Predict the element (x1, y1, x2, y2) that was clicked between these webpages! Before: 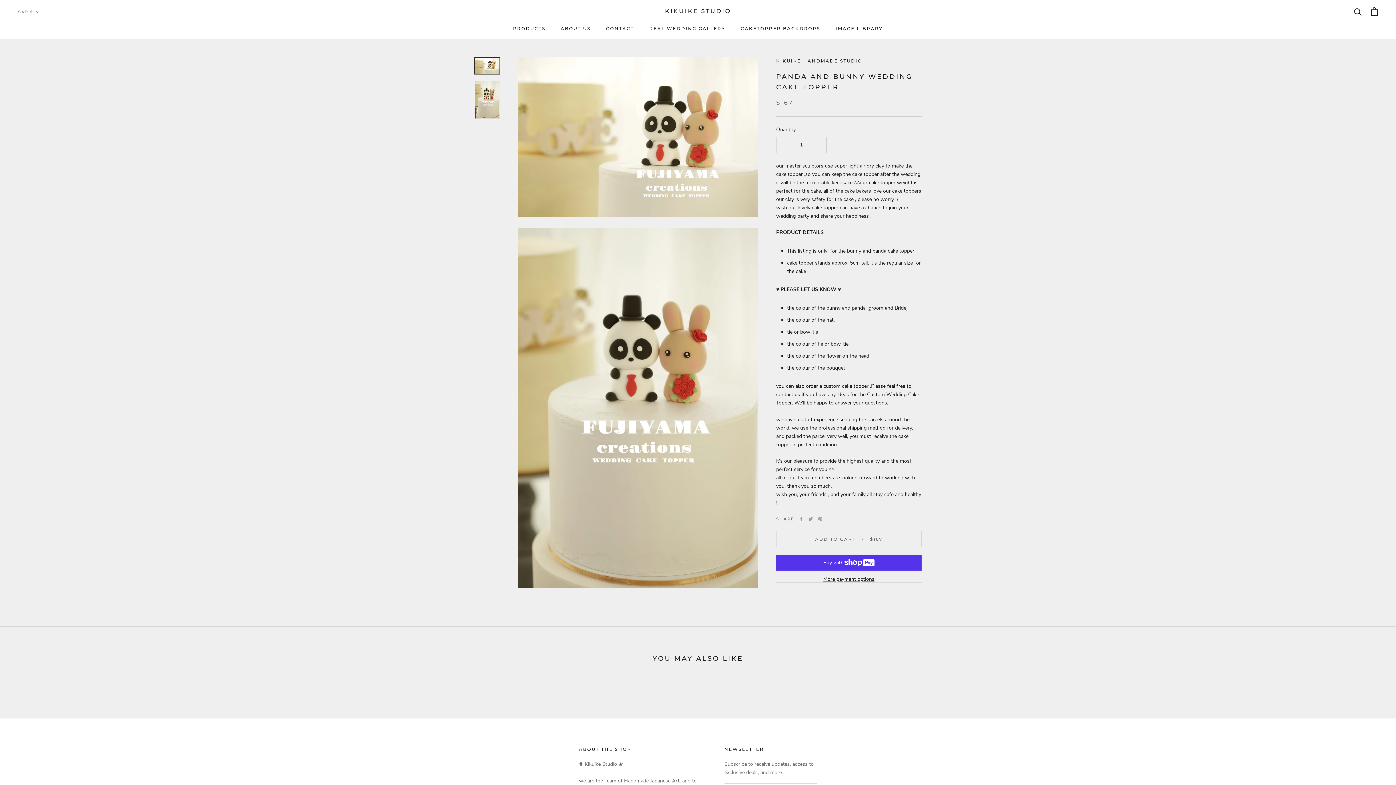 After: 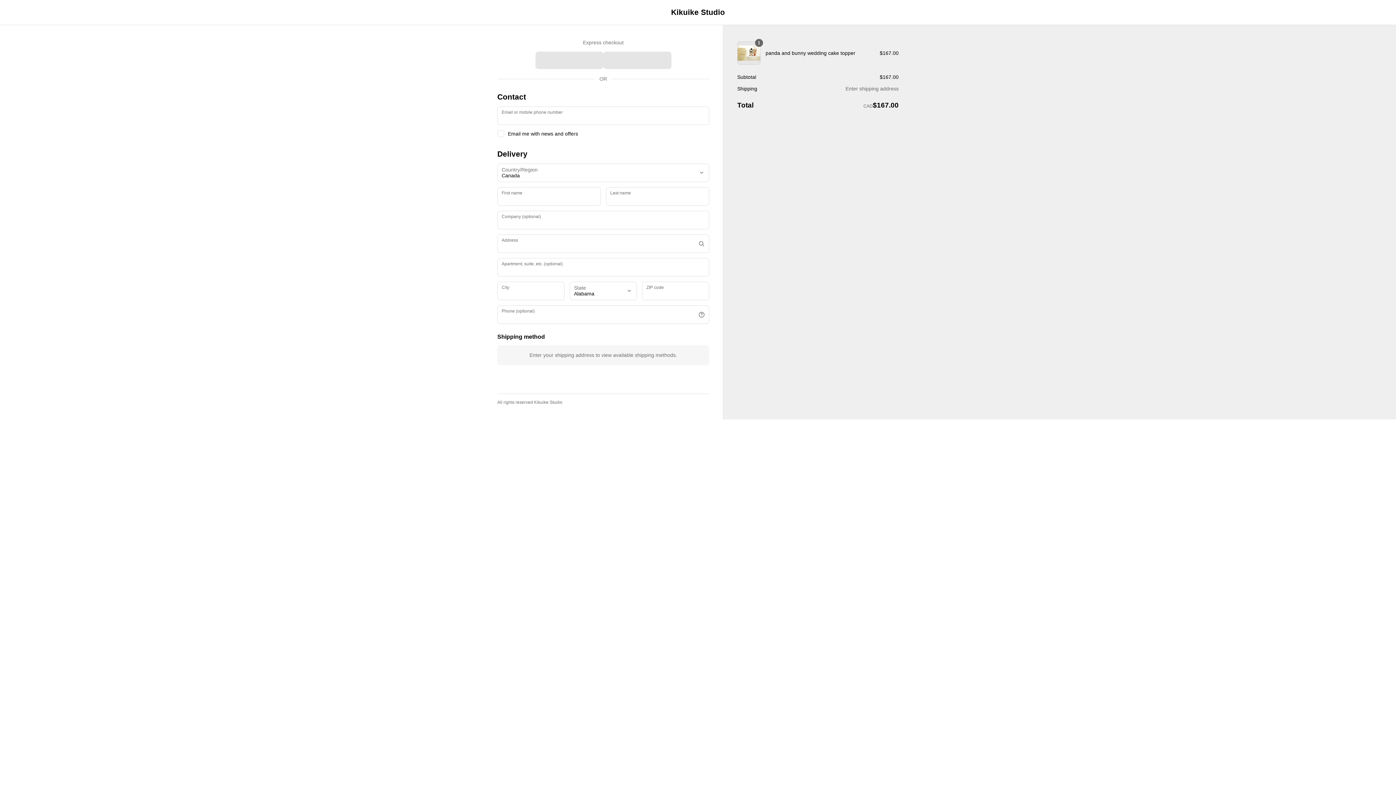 Action: bbox: (776, 576, 921, 583) label: More payment options